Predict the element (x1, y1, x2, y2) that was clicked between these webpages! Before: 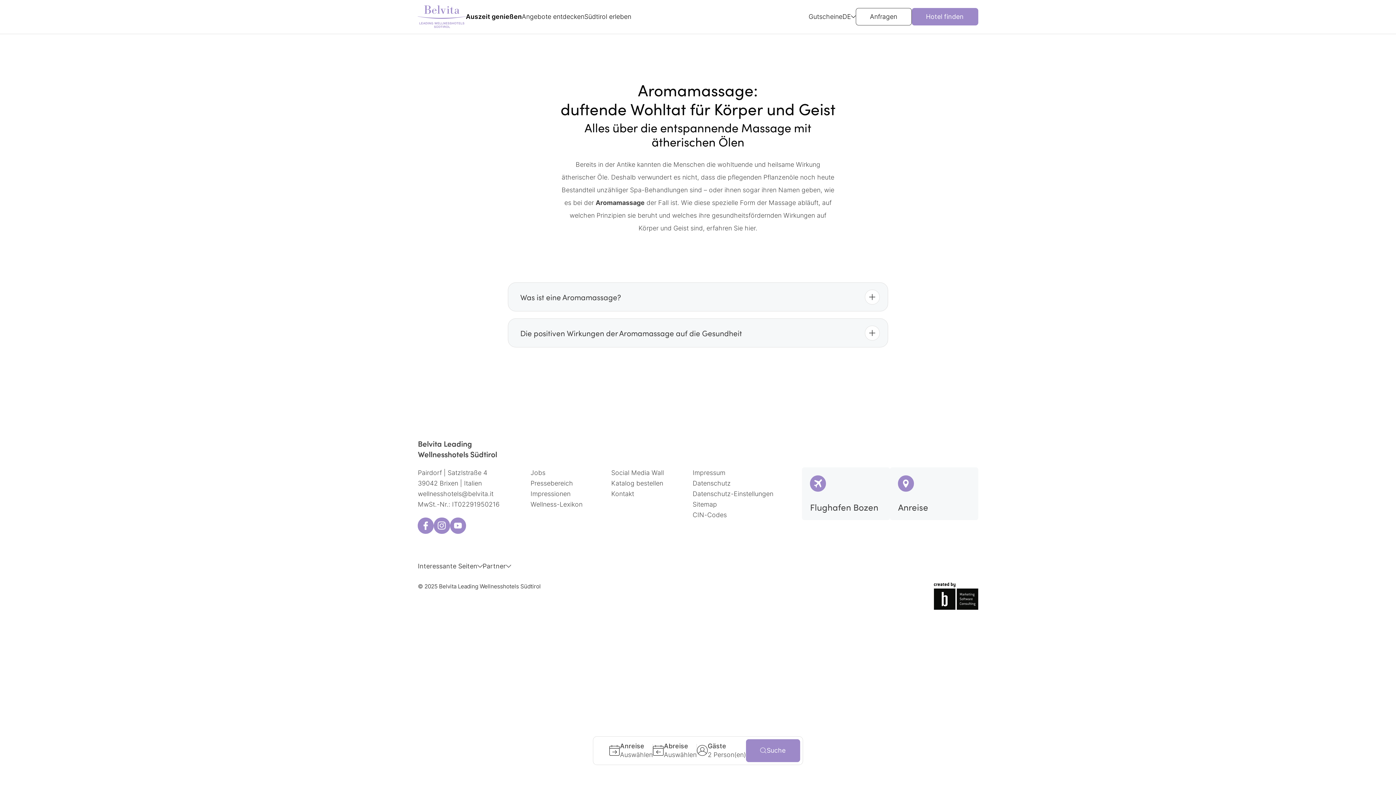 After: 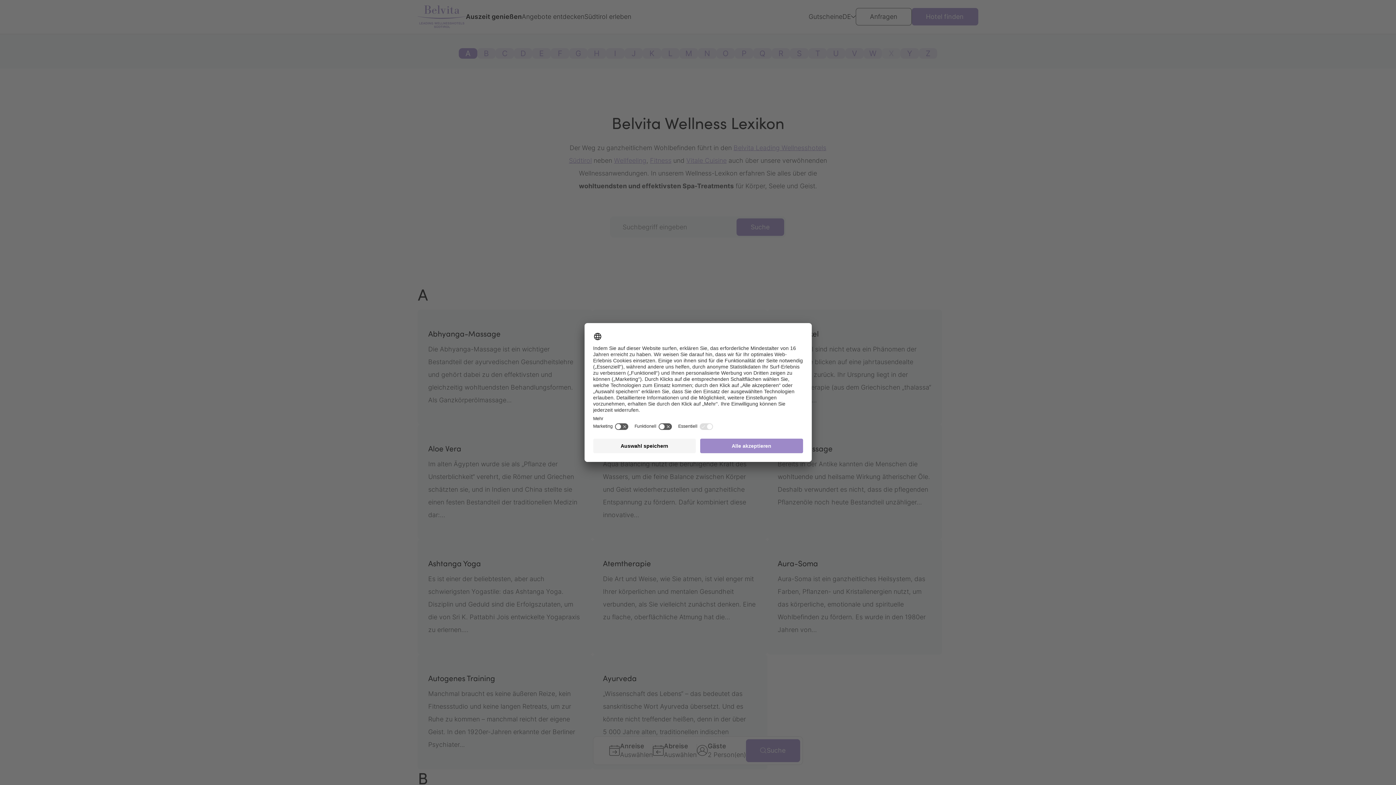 Action: label: Wellness-Lexikon bbox: (530, 499, 582, 509)